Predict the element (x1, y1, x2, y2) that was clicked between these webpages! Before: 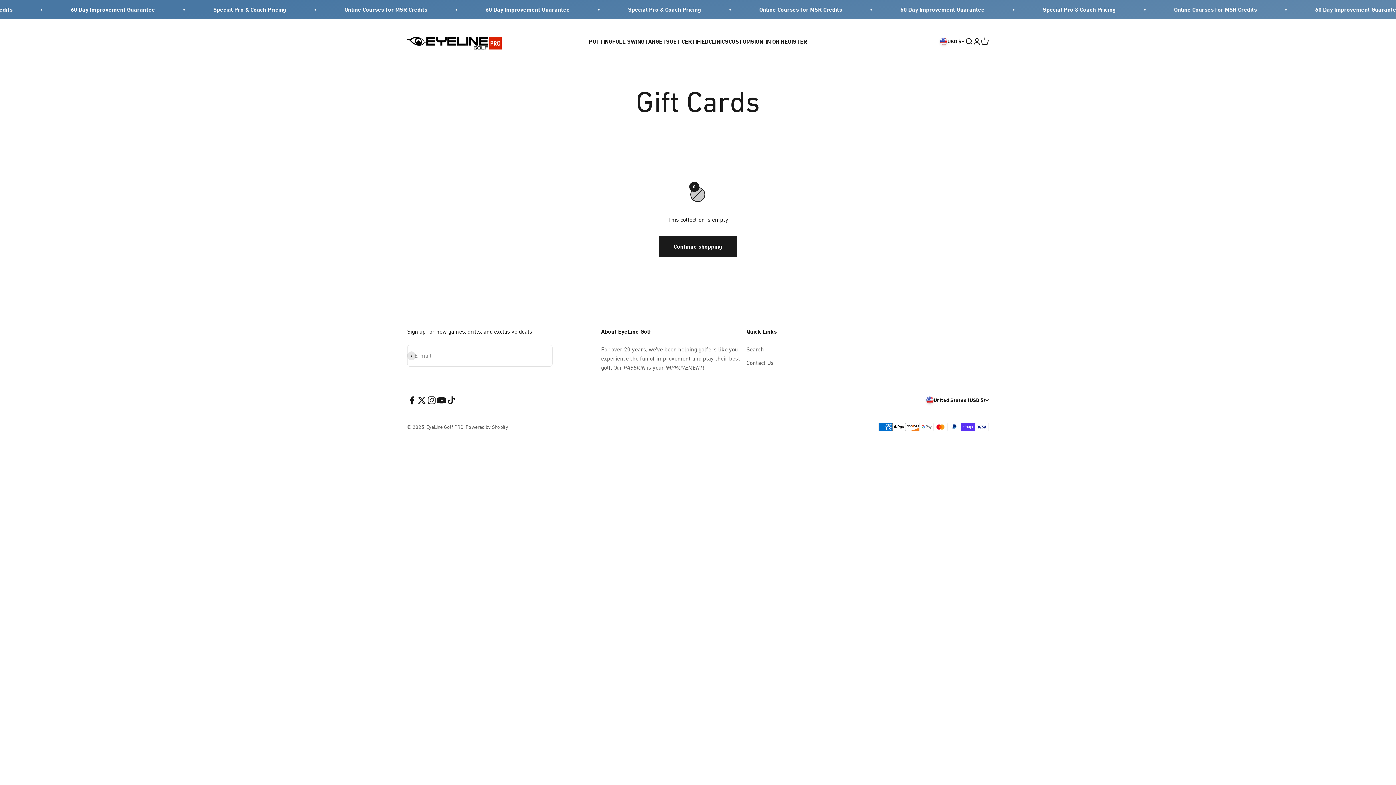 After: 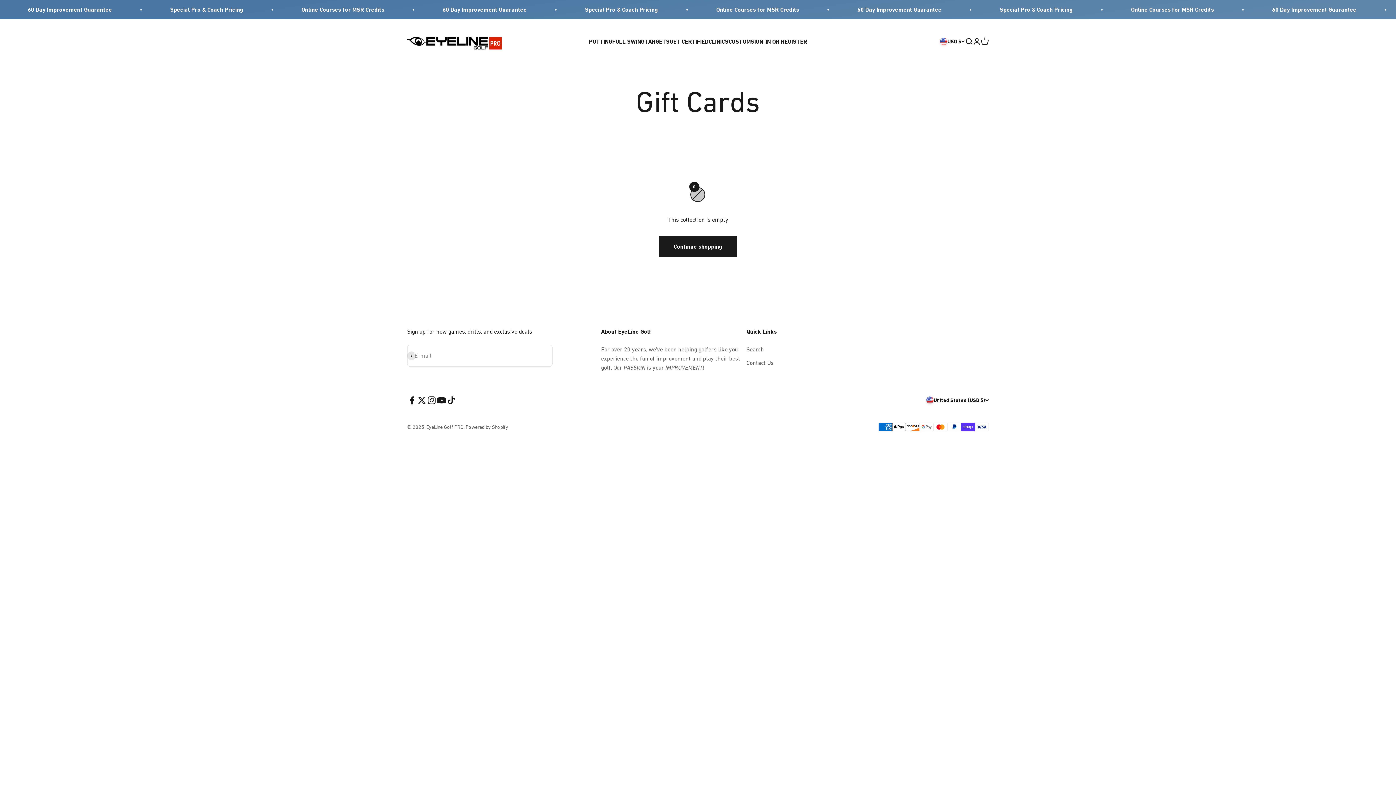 Action: label: Follow on Twitter bbox: (417, 395, 426, 405)